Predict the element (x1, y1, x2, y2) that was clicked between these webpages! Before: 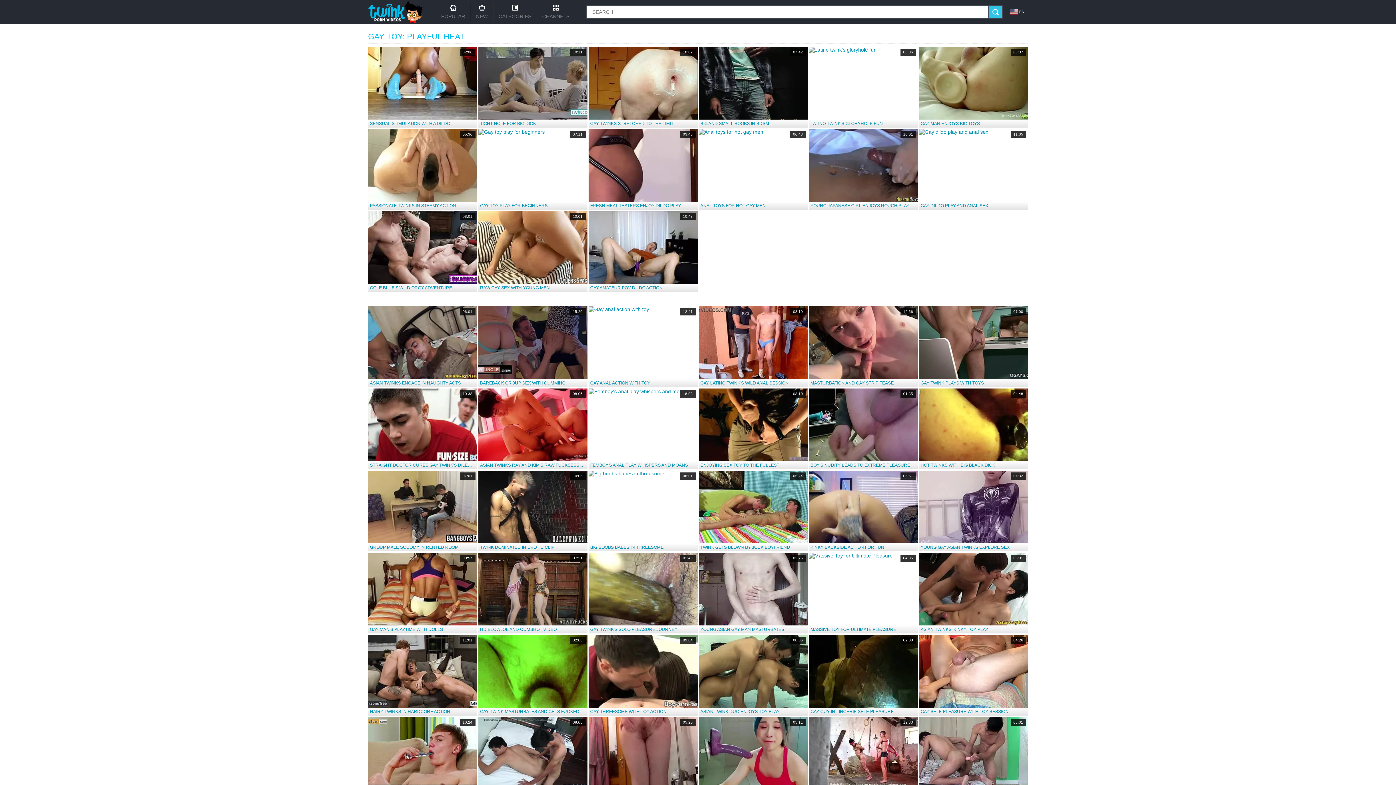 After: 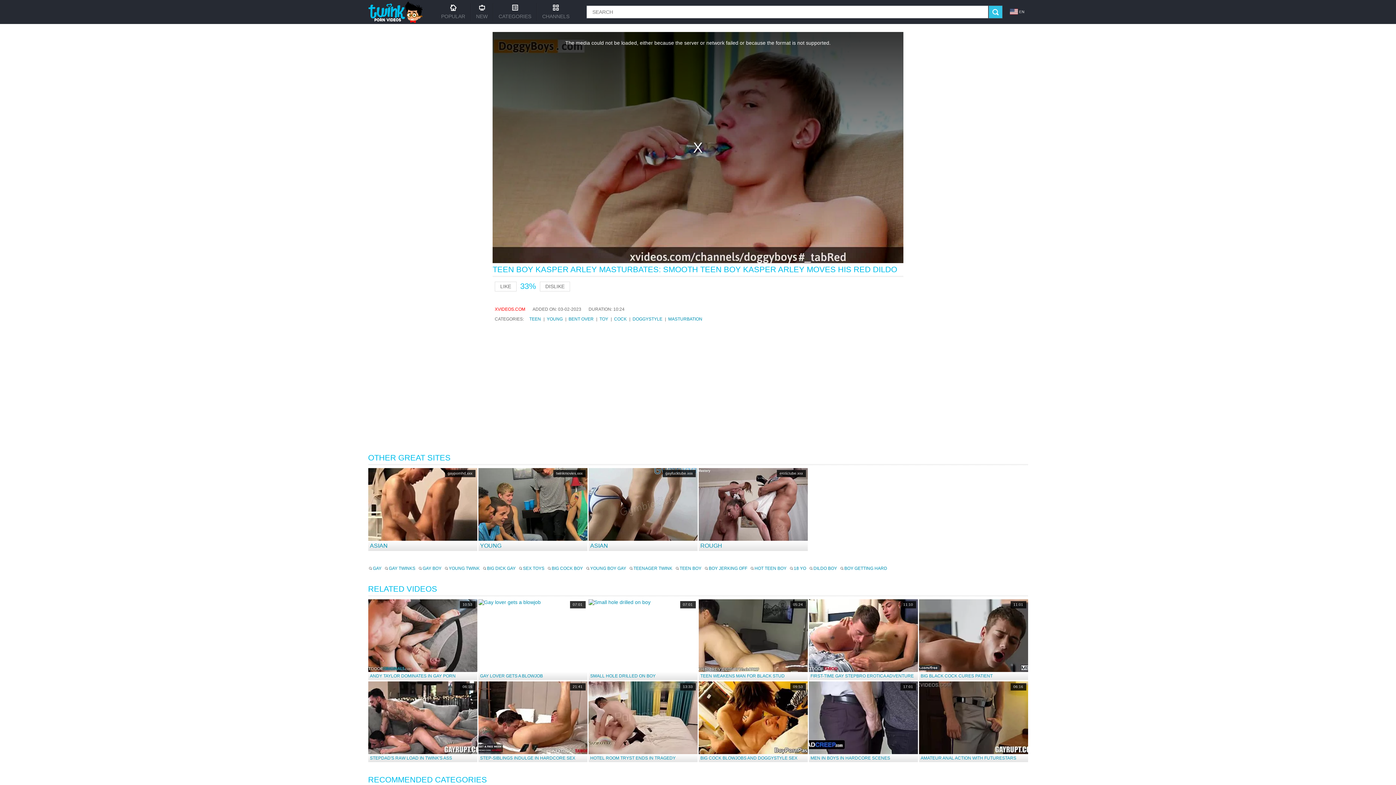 Action: label: 10:24 bbox: (368, 717, 477, 790)